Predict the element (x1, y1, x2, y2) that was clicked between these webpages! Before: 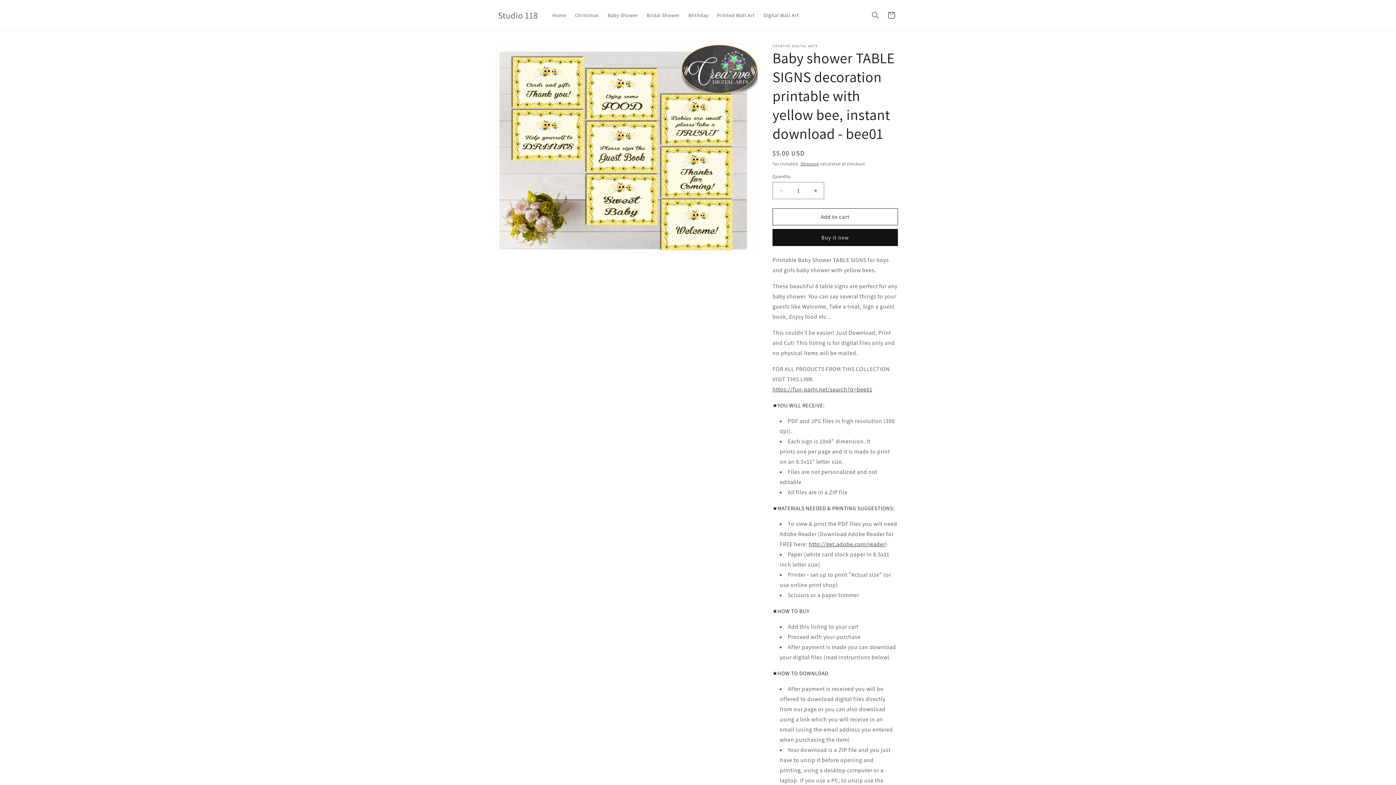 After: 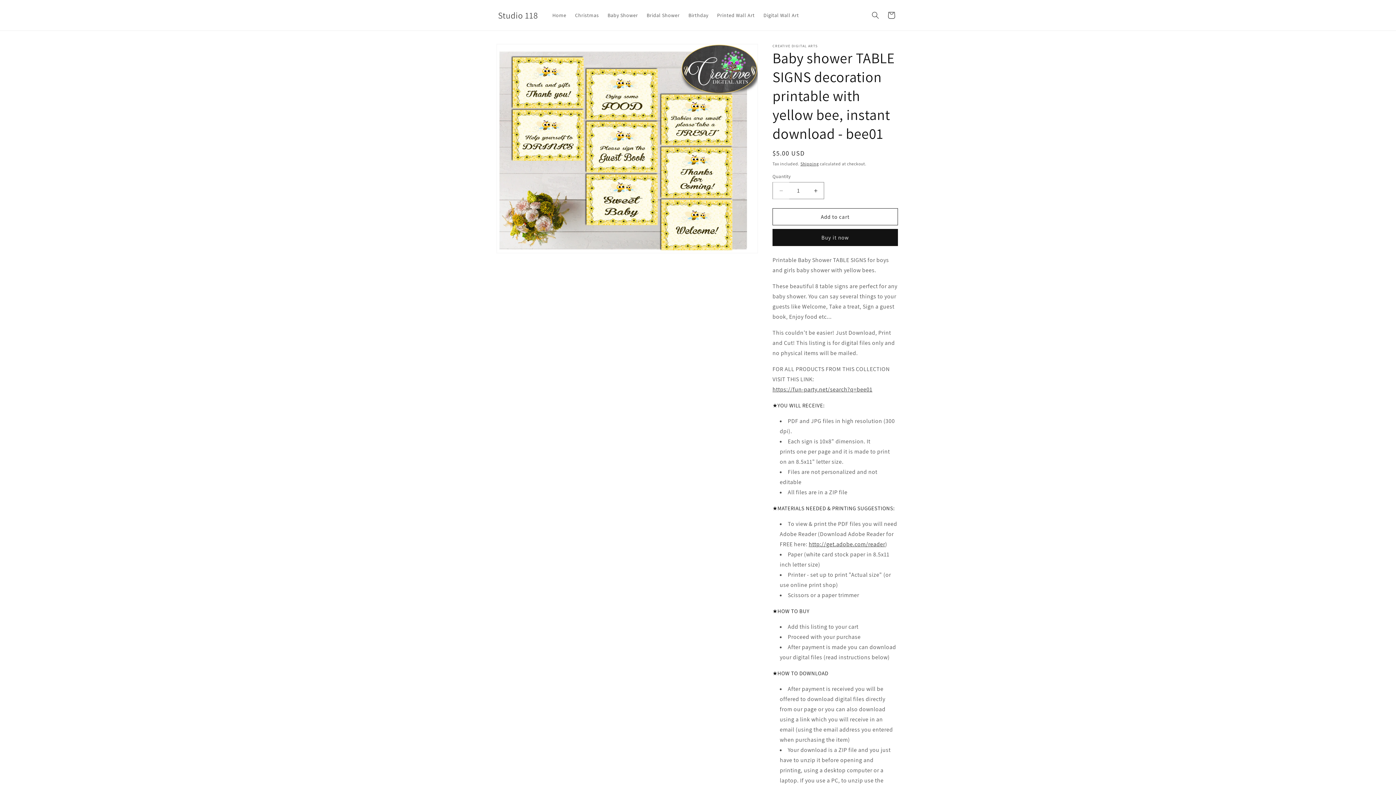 Action: bbox: (773, 182, 789, 199) label: Decrease quantity for Baby shower TABLE SIGNS decoration printable with yellow bee, instant download - bee01